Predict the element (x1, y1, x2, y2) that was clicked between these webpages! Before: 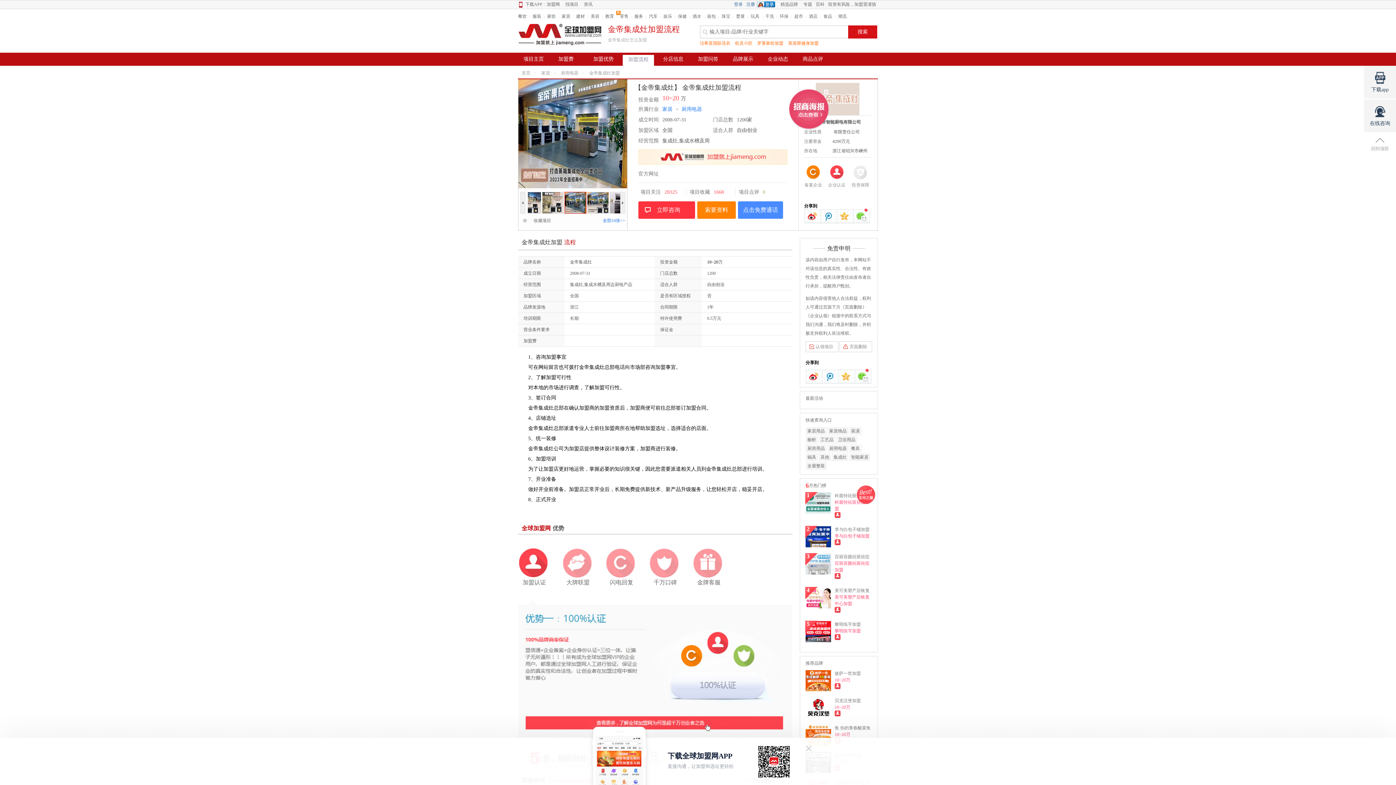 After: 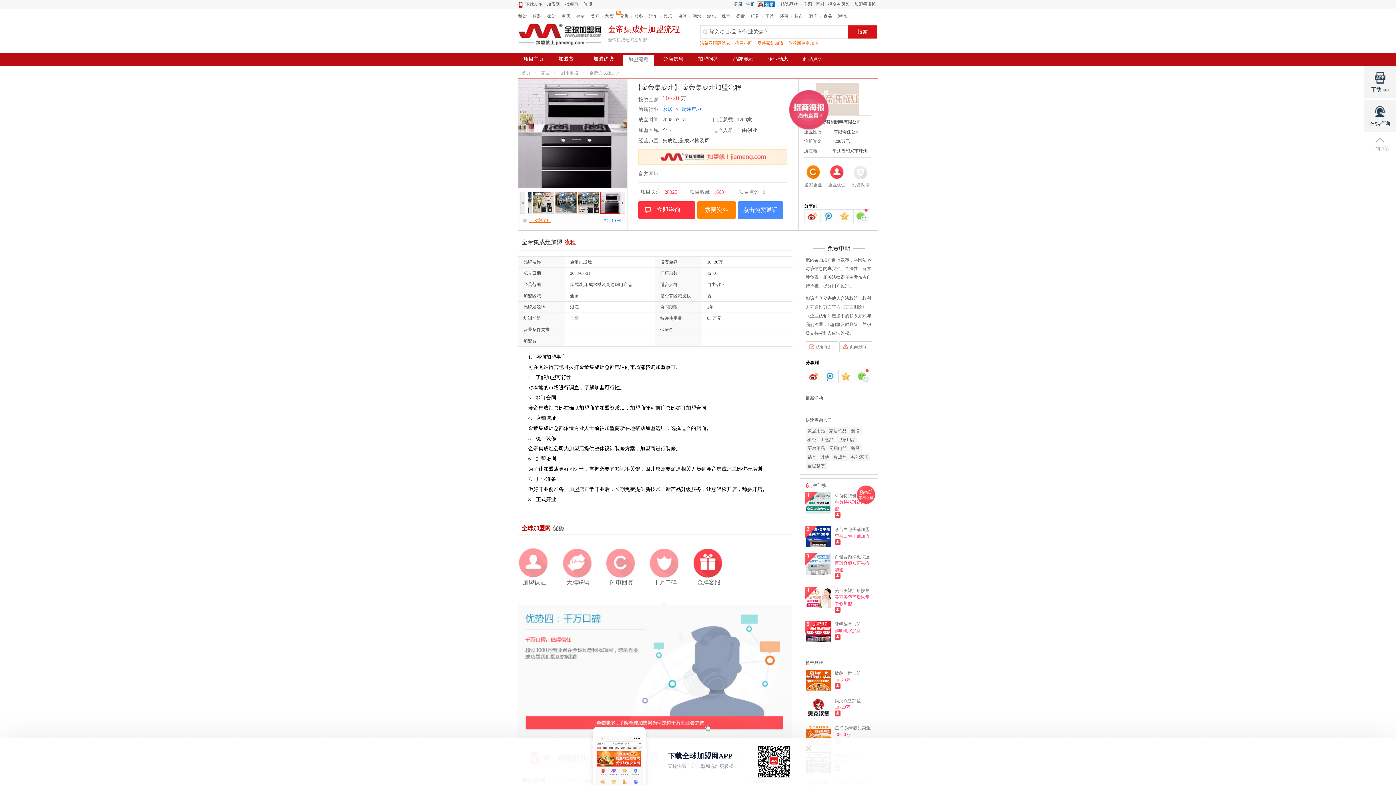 Action: label:     收藏项目 bbox: (522, 217, 551, 223)